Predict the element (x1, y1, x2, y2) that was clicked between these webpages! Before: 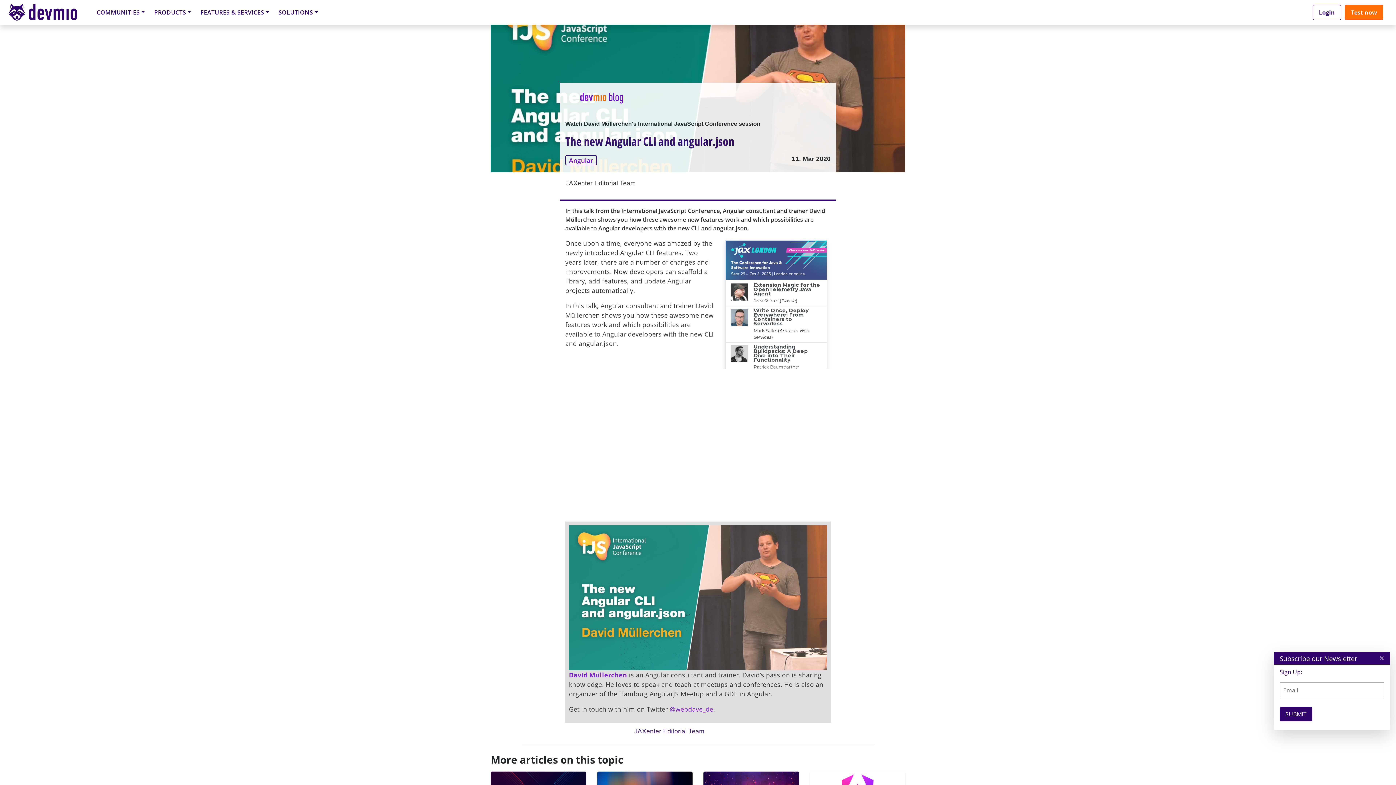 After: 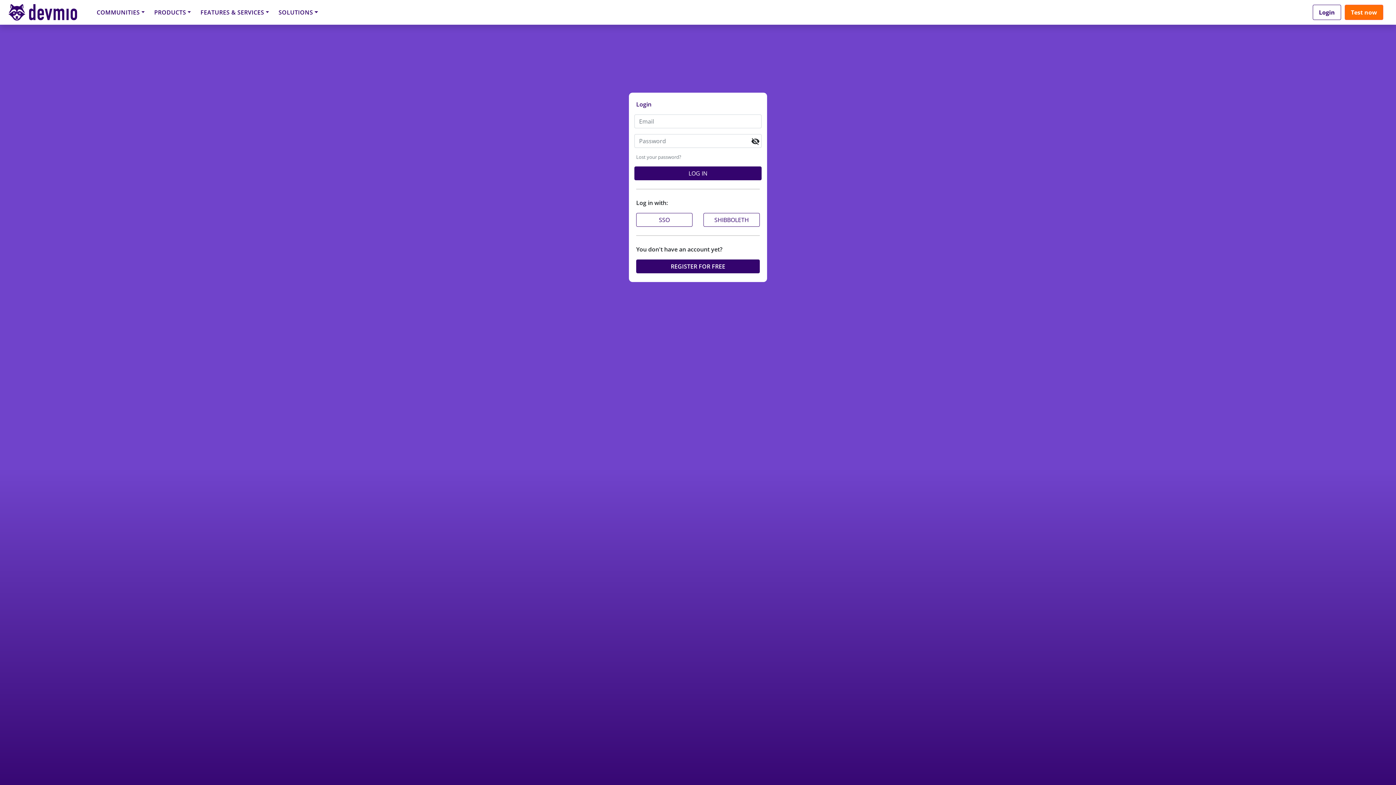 Action: label: Login bbox: (1313, 5, 1341, 19)